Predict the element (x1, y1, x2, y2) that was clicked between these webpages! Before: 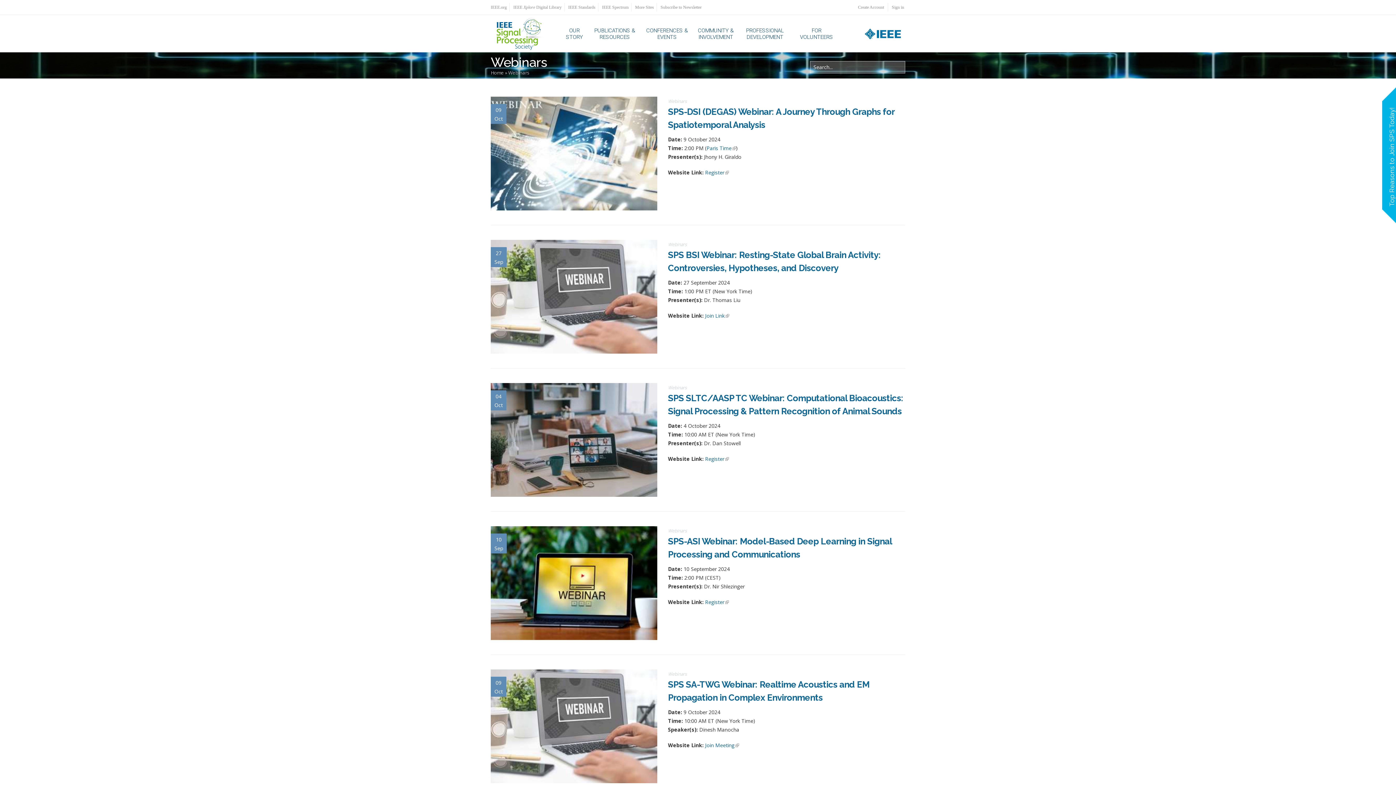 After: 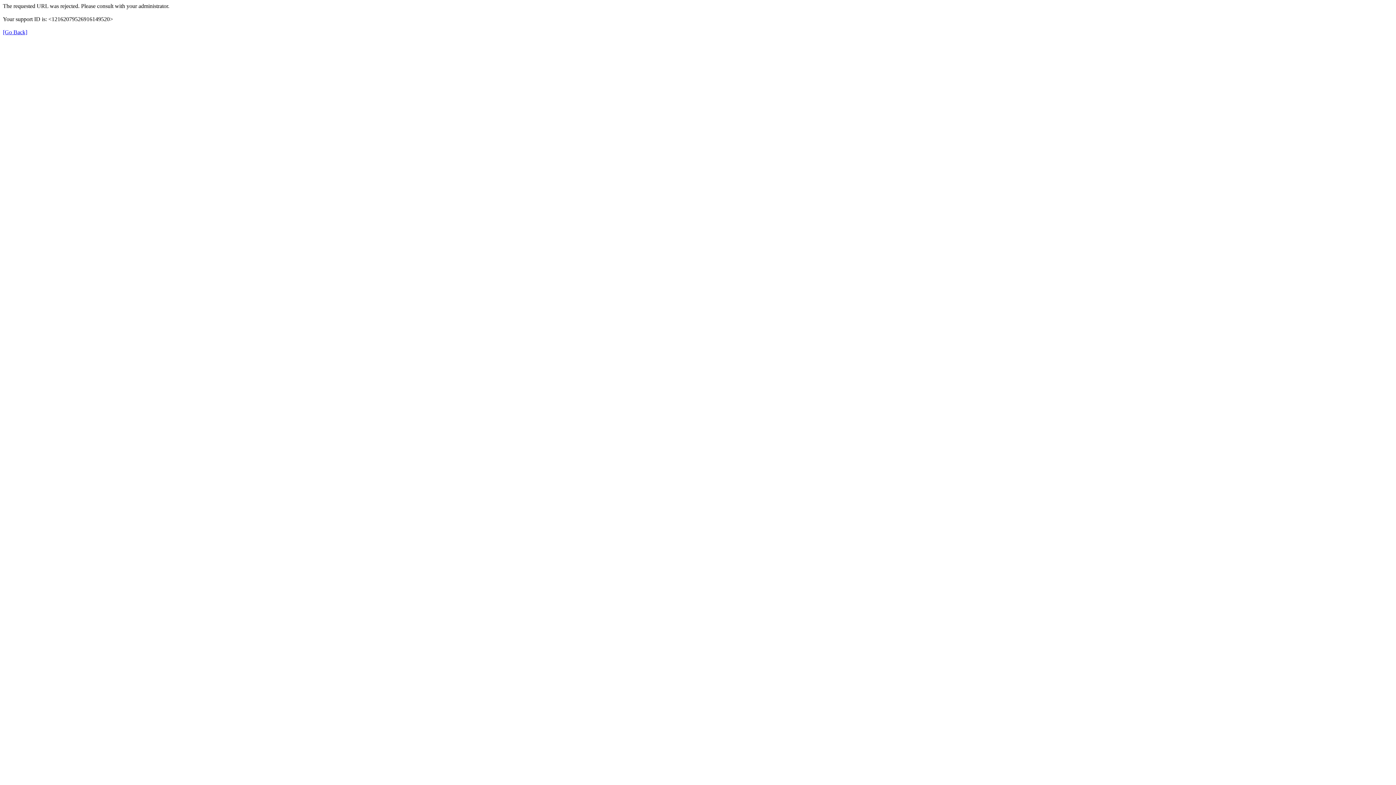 Action: label: Create Account bbox: (858, 2, 884, 11)